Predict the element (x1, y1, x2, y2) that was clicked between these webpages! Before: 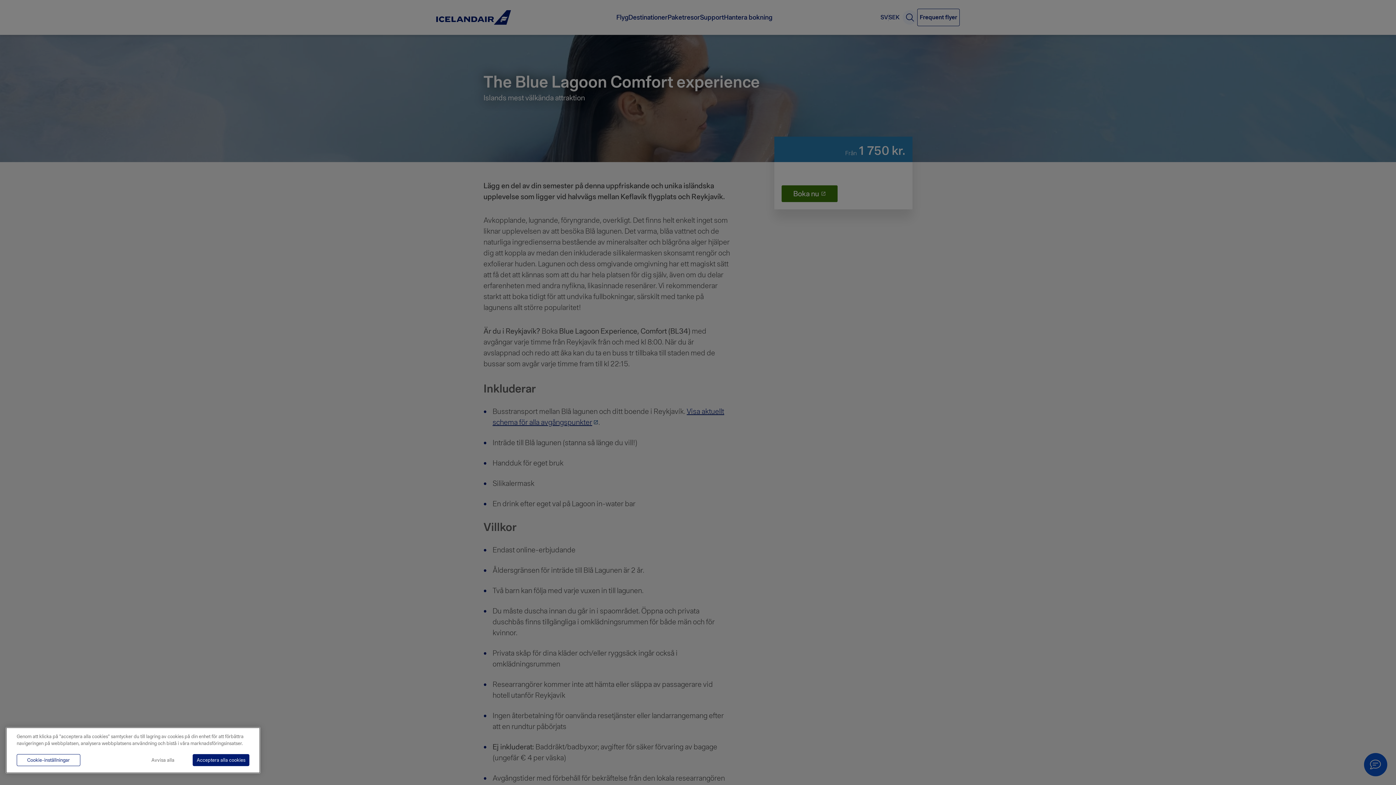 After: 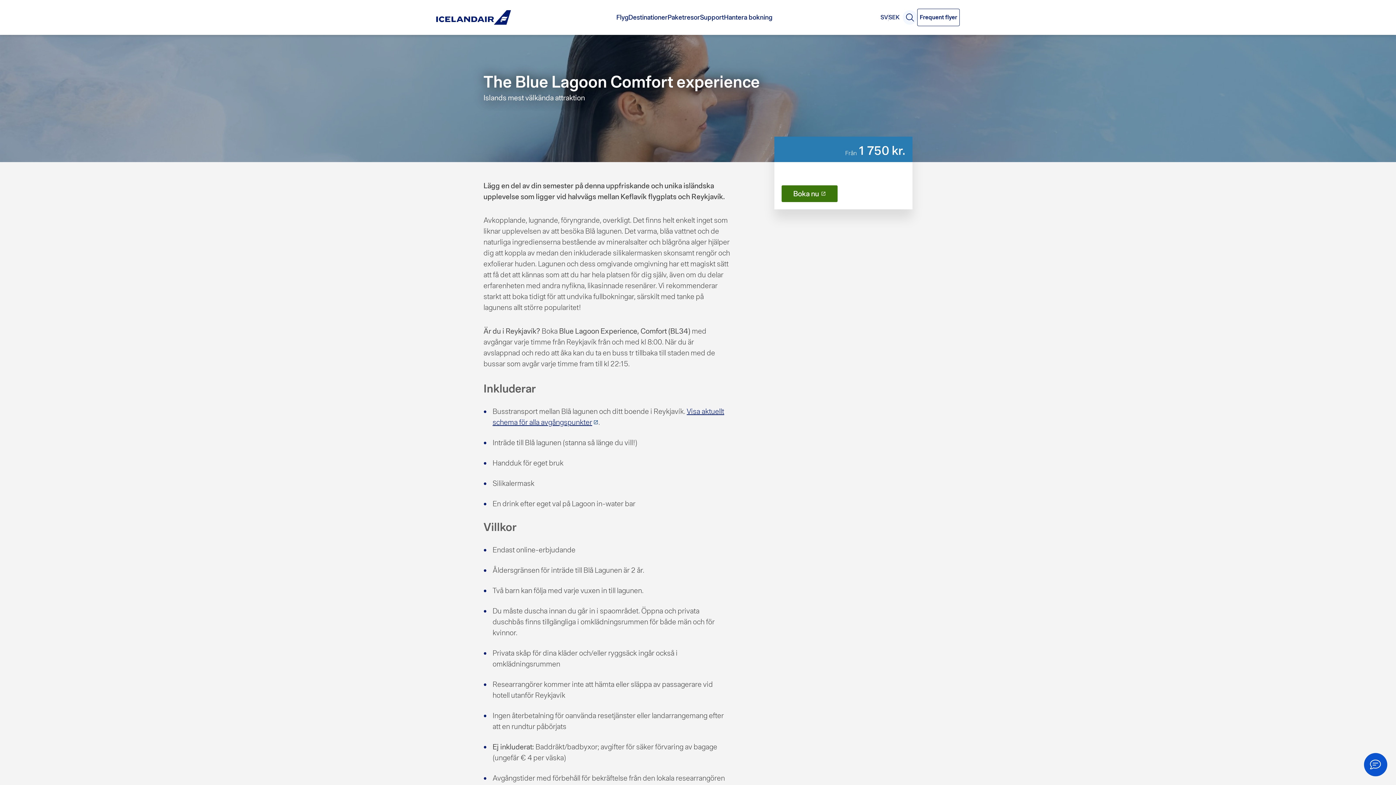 Action: bbox: (139, 754, 186, 766) label: Avvisa alla